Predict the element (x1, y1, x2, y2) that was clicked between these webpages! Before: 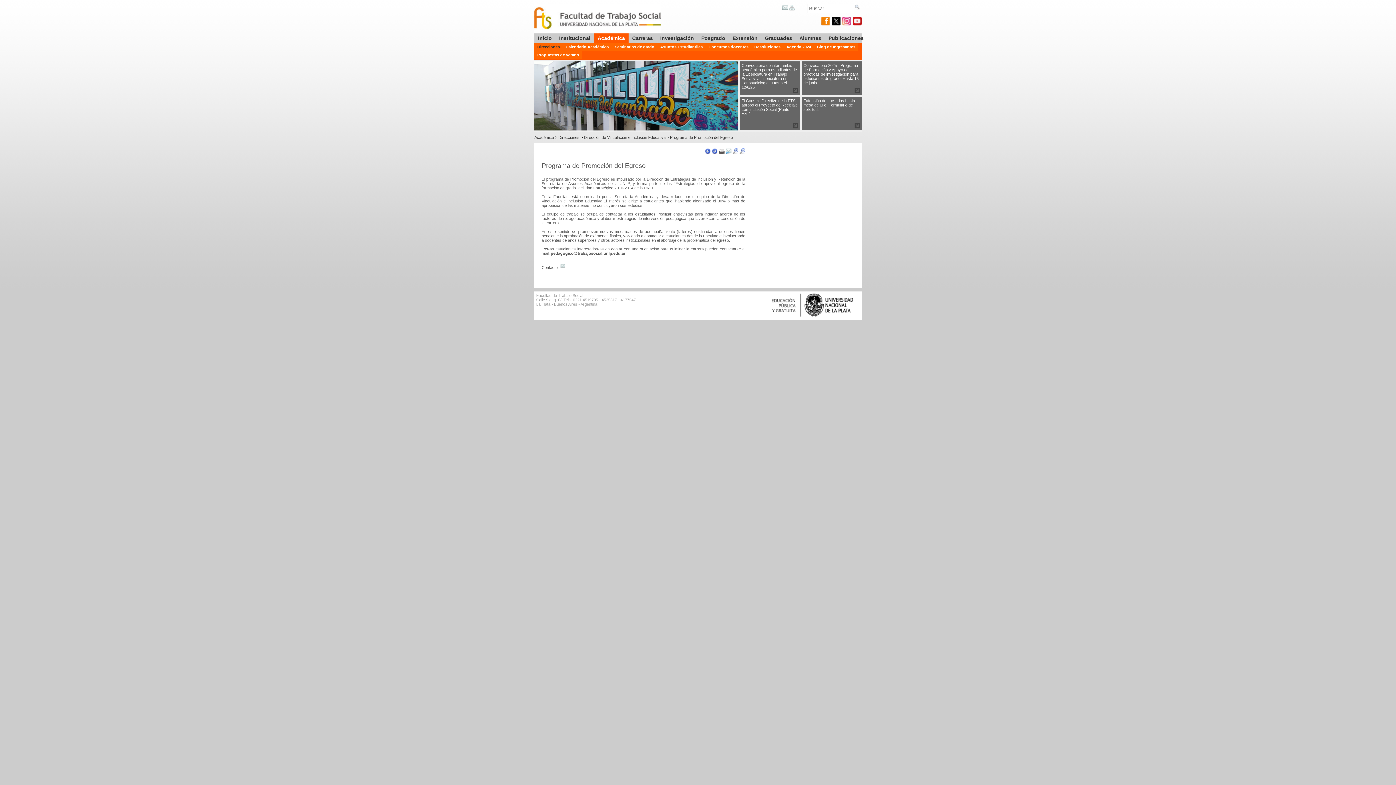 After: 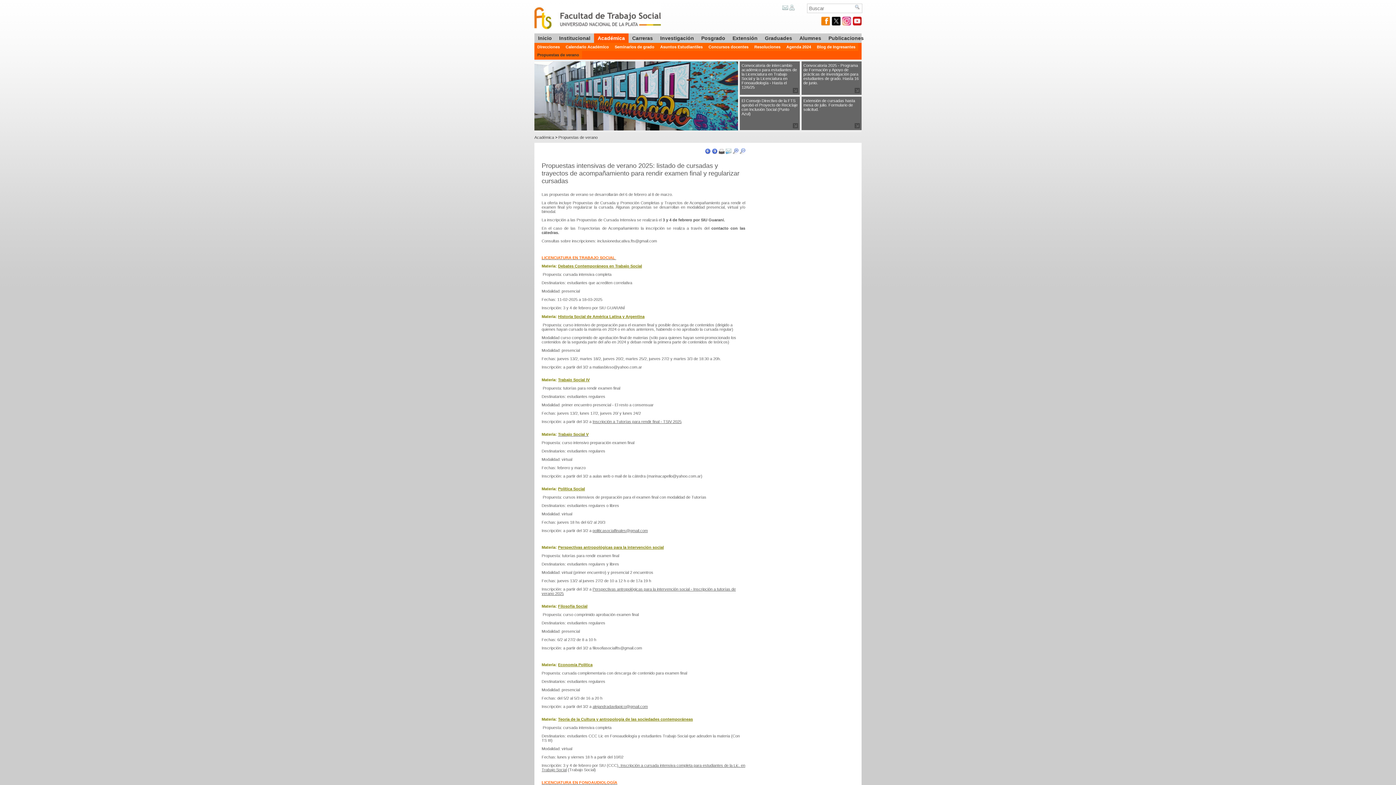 Action: bbox: (534, 50, 582, 58) label: Propuestas de verano